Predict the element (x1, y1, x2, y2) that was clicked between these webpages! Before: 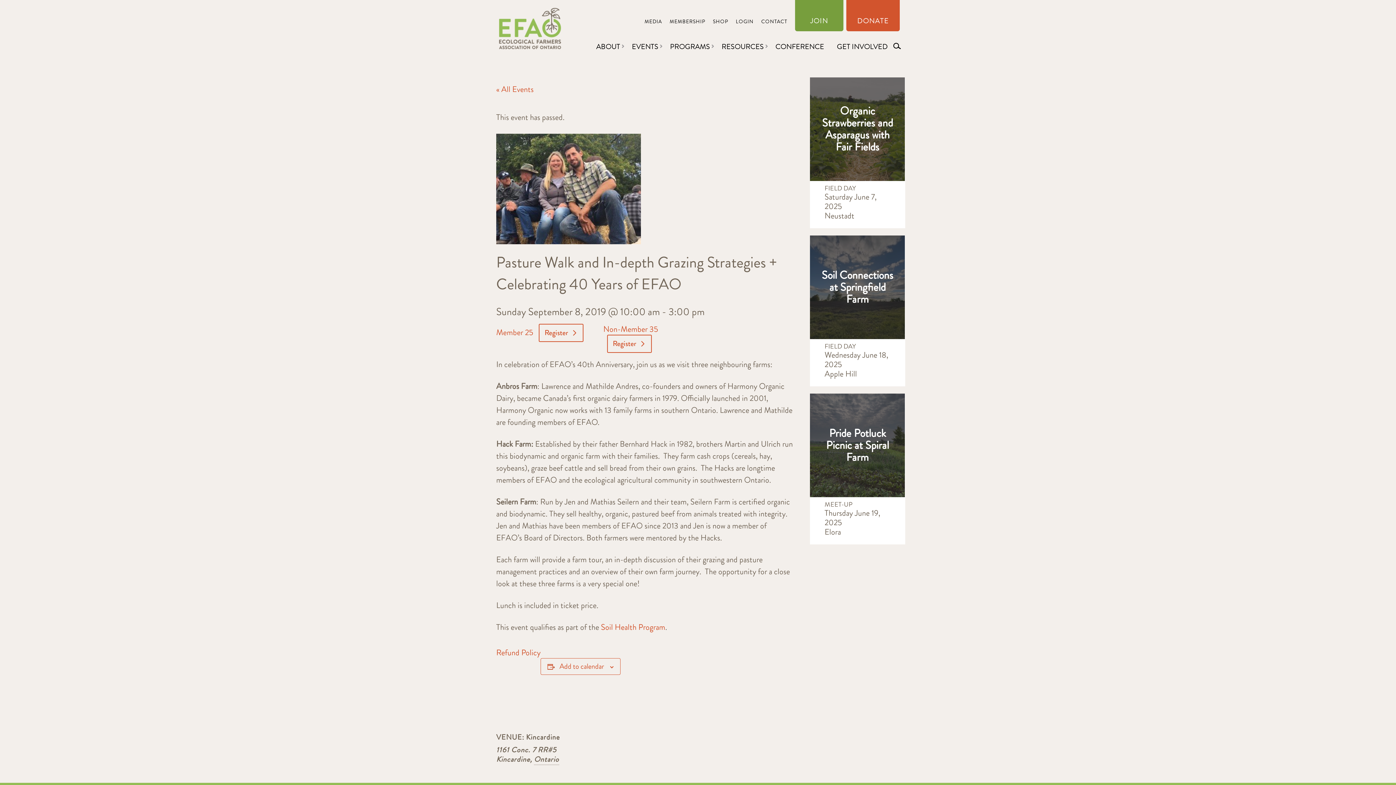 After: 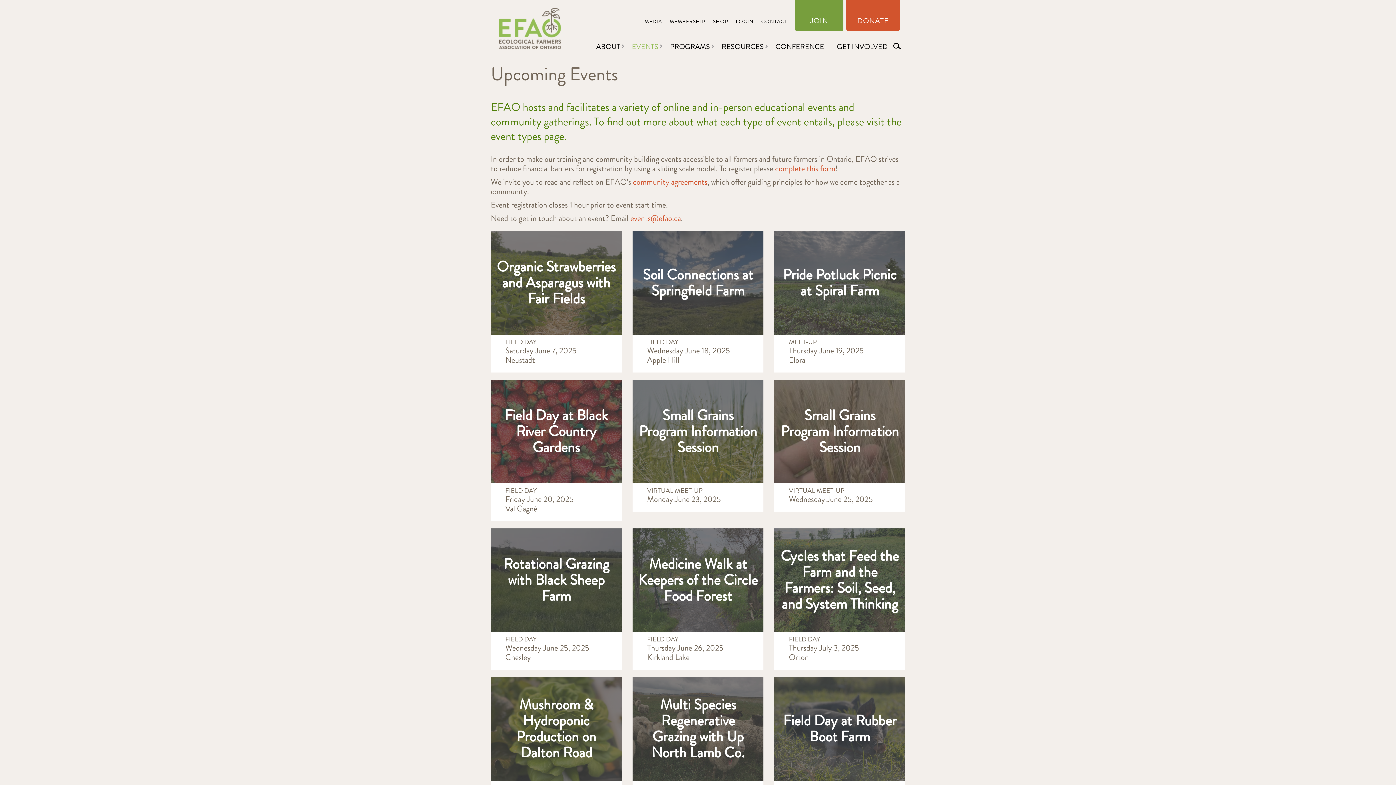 Action: bbox: (626, 40, 662, 52) label: EVENTS